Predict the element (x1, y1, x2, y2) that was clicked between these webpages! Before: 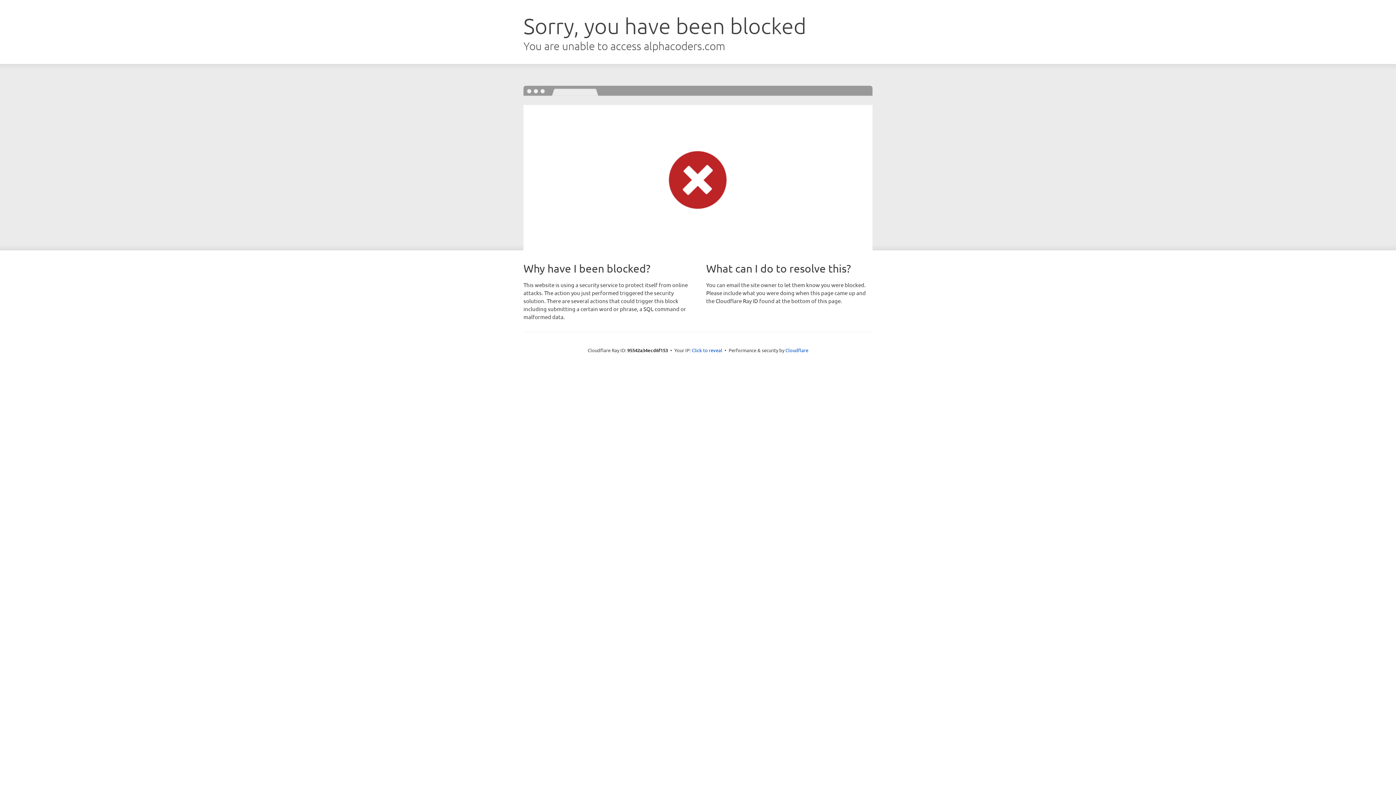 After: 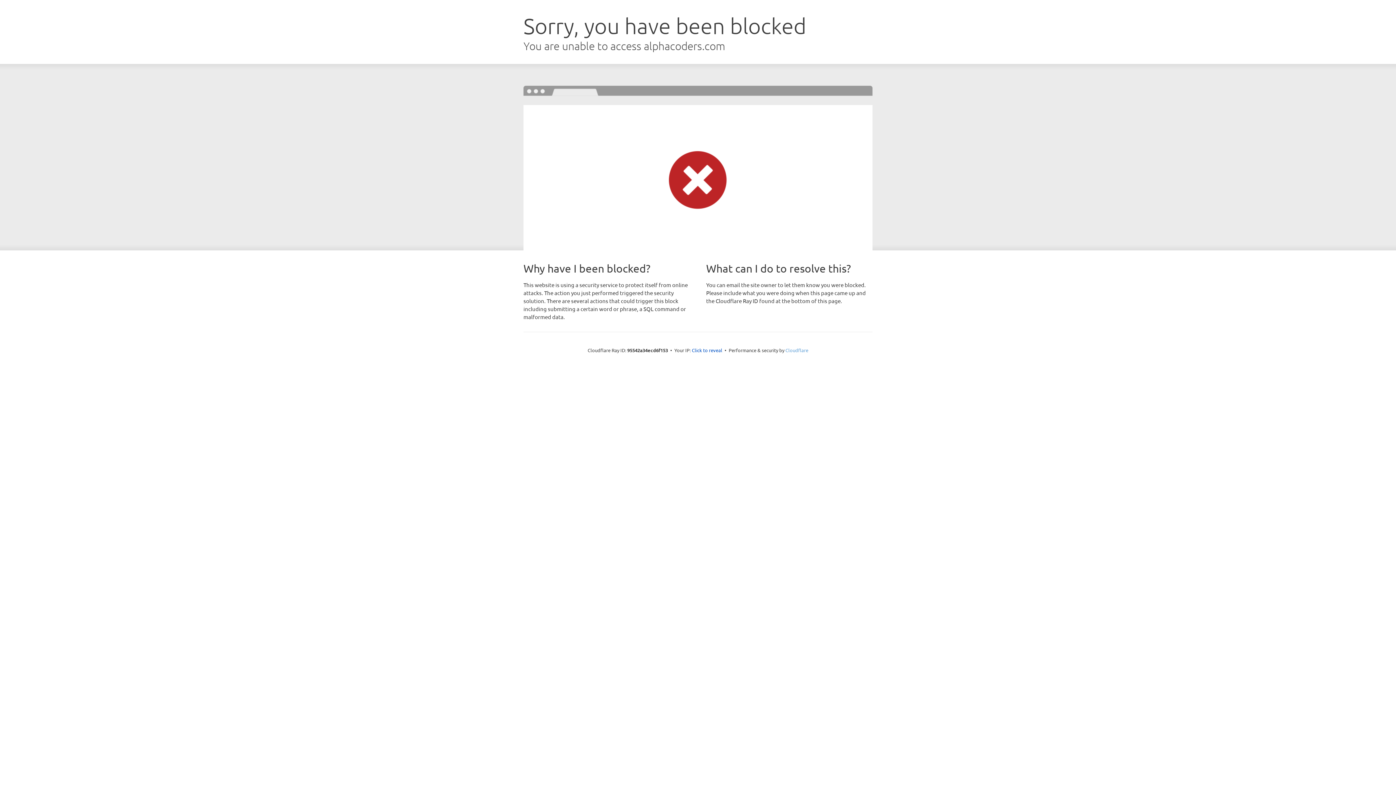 Action: label: Cloudflare bbox: (785, 347, 808, 353)